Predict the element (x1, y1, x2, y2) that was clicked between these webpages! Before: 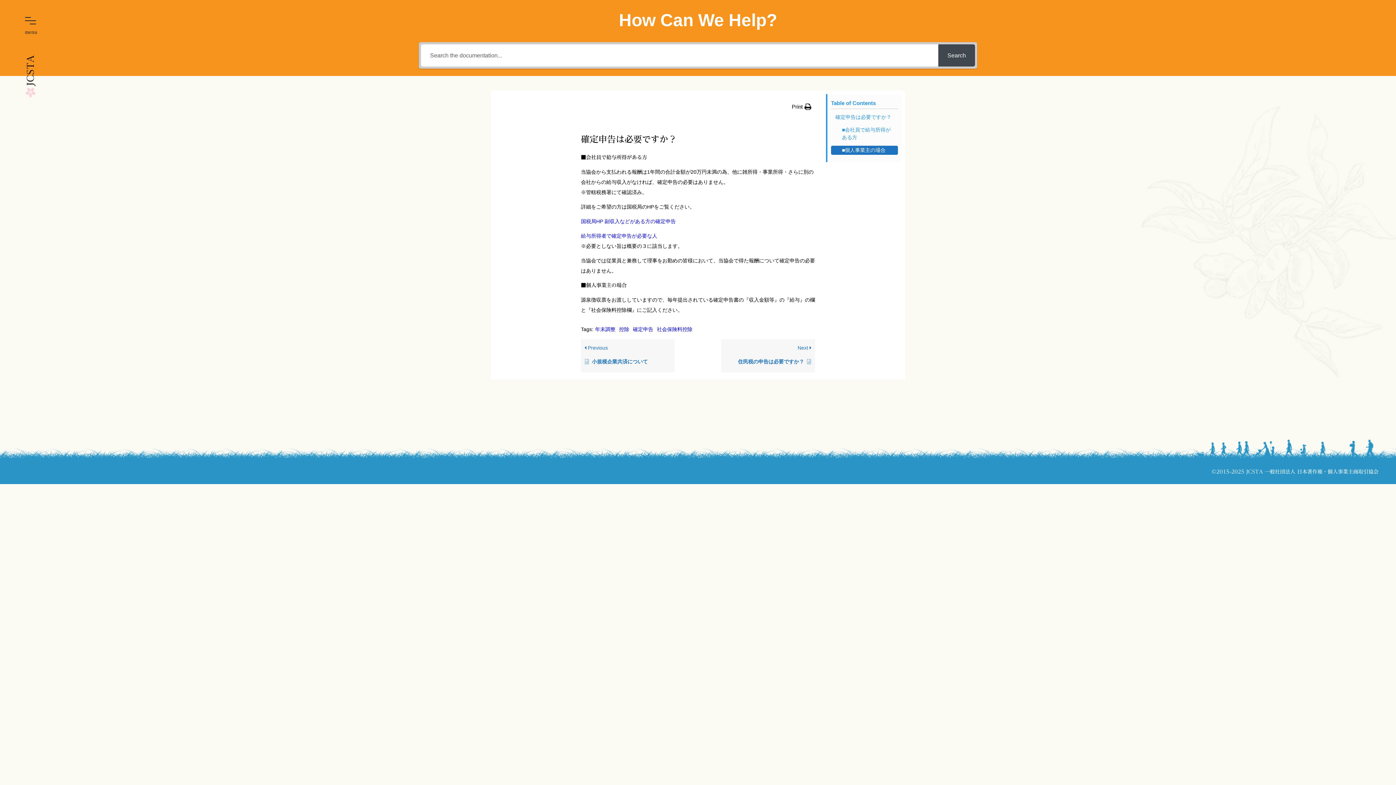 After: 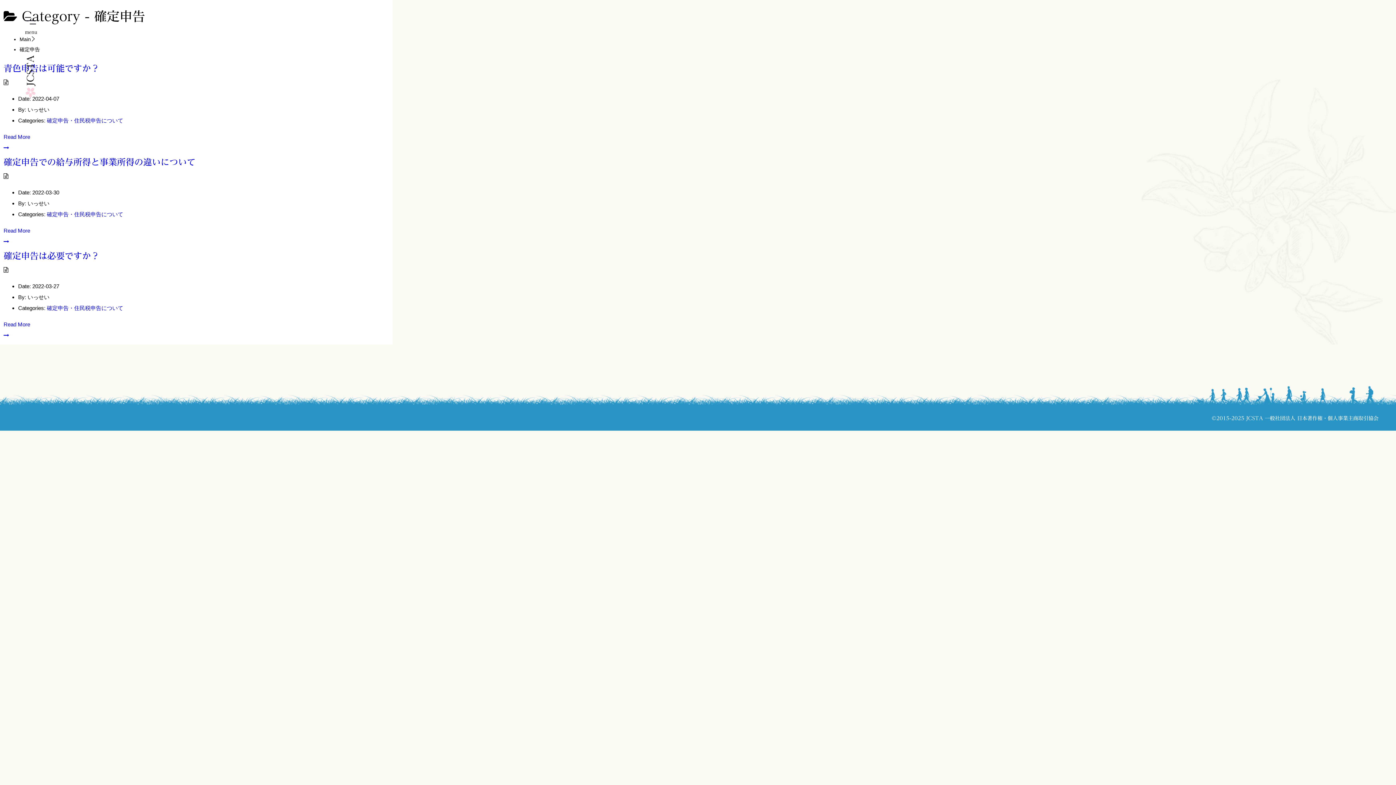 Action: label: 確定申告 bbox: (633, 326, 653, 332)